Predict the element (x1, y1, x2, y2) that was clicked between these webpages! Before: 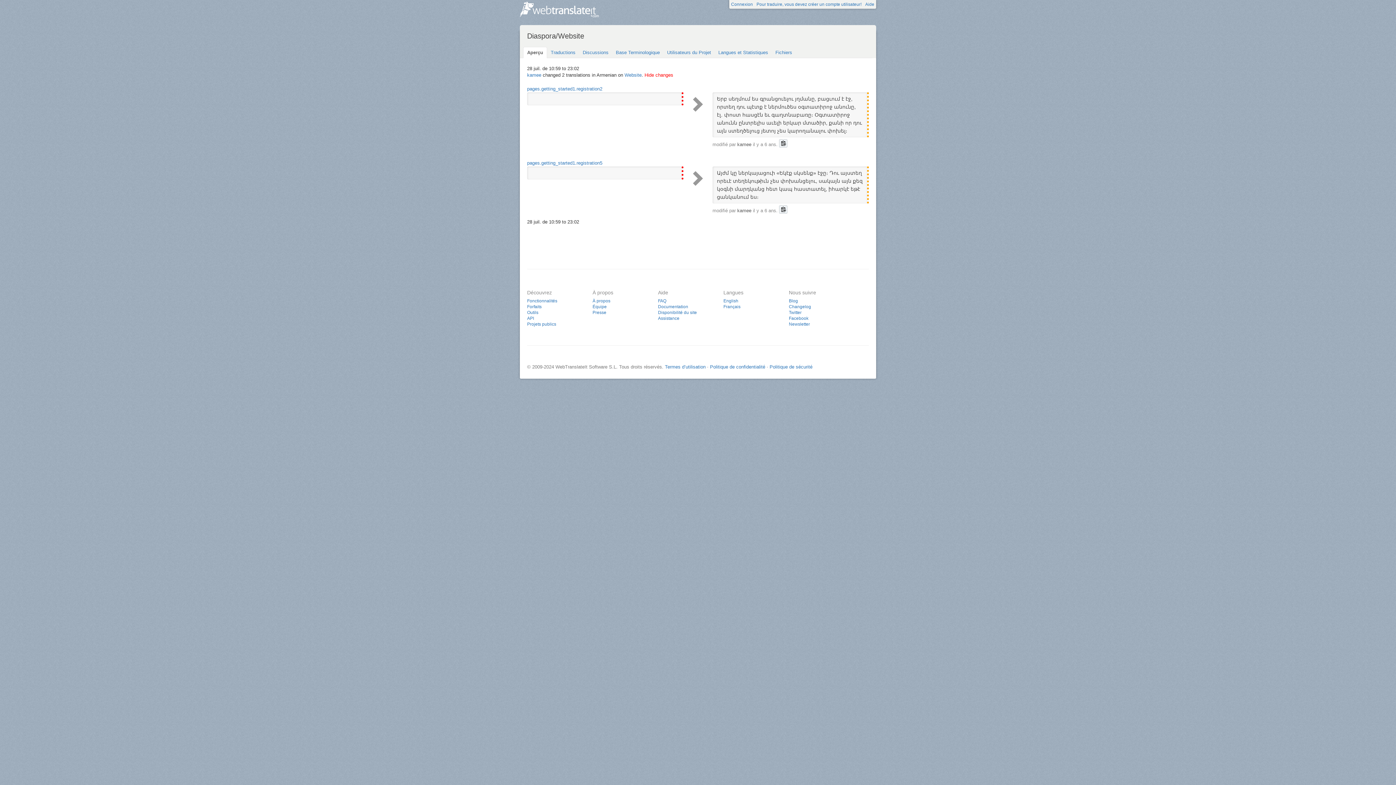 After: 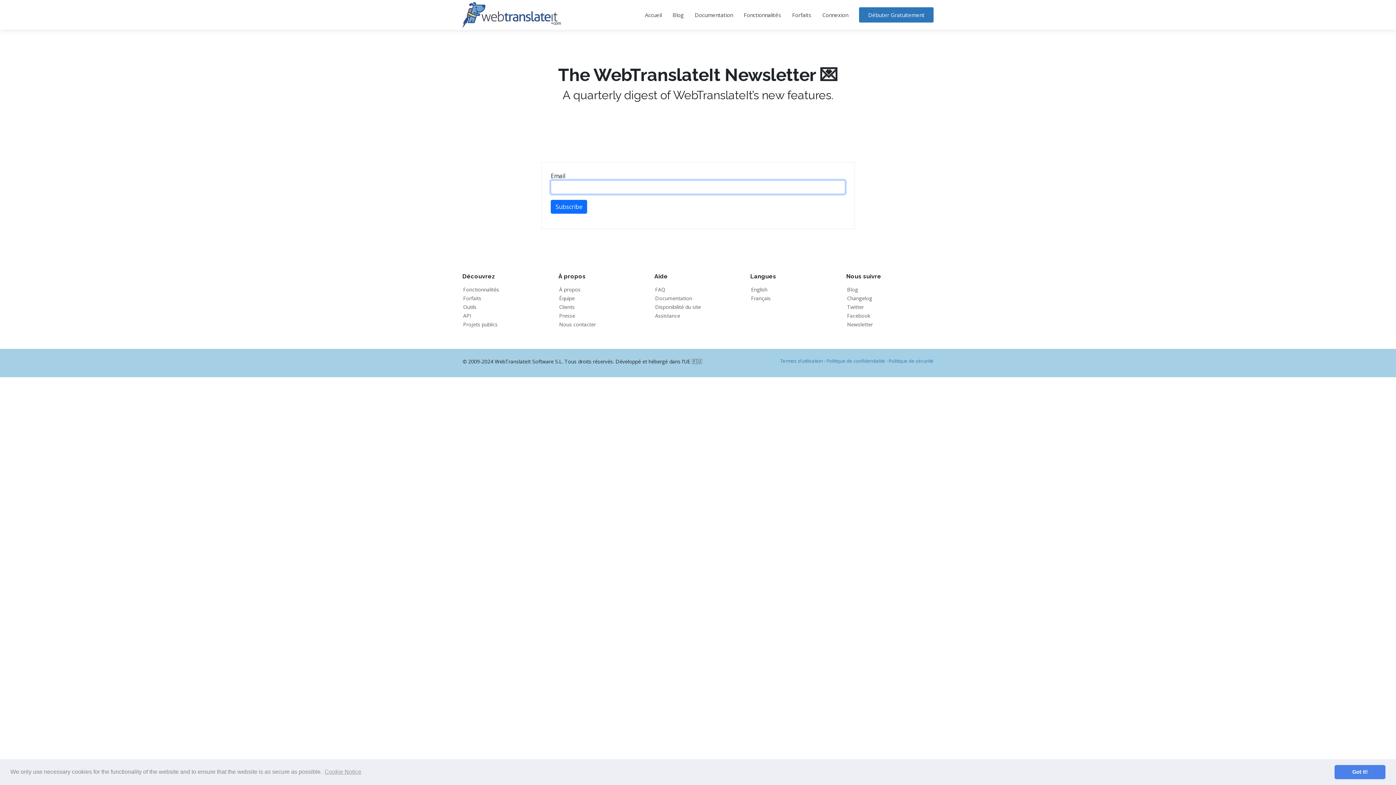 Action: label: Newsletter bbox: (789, 321, 810, 326)